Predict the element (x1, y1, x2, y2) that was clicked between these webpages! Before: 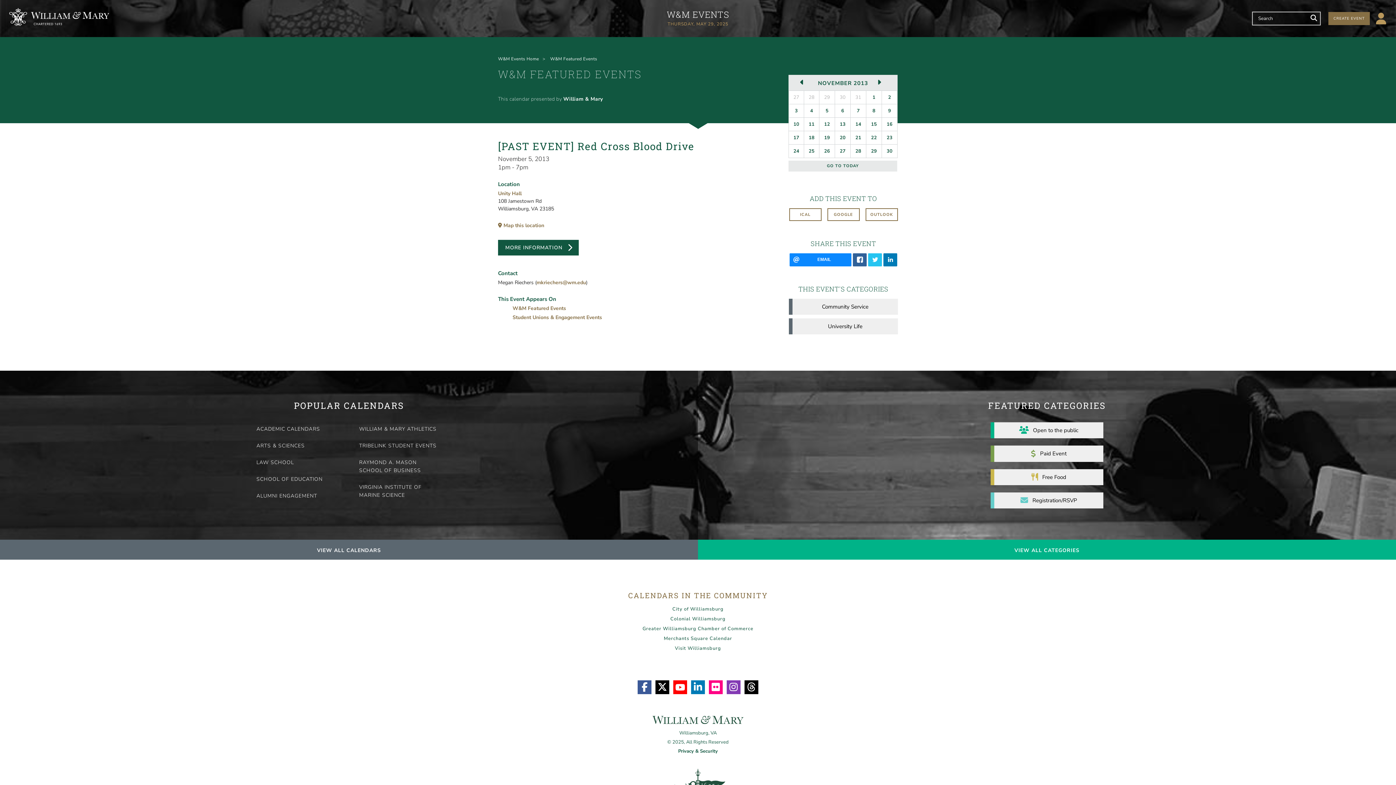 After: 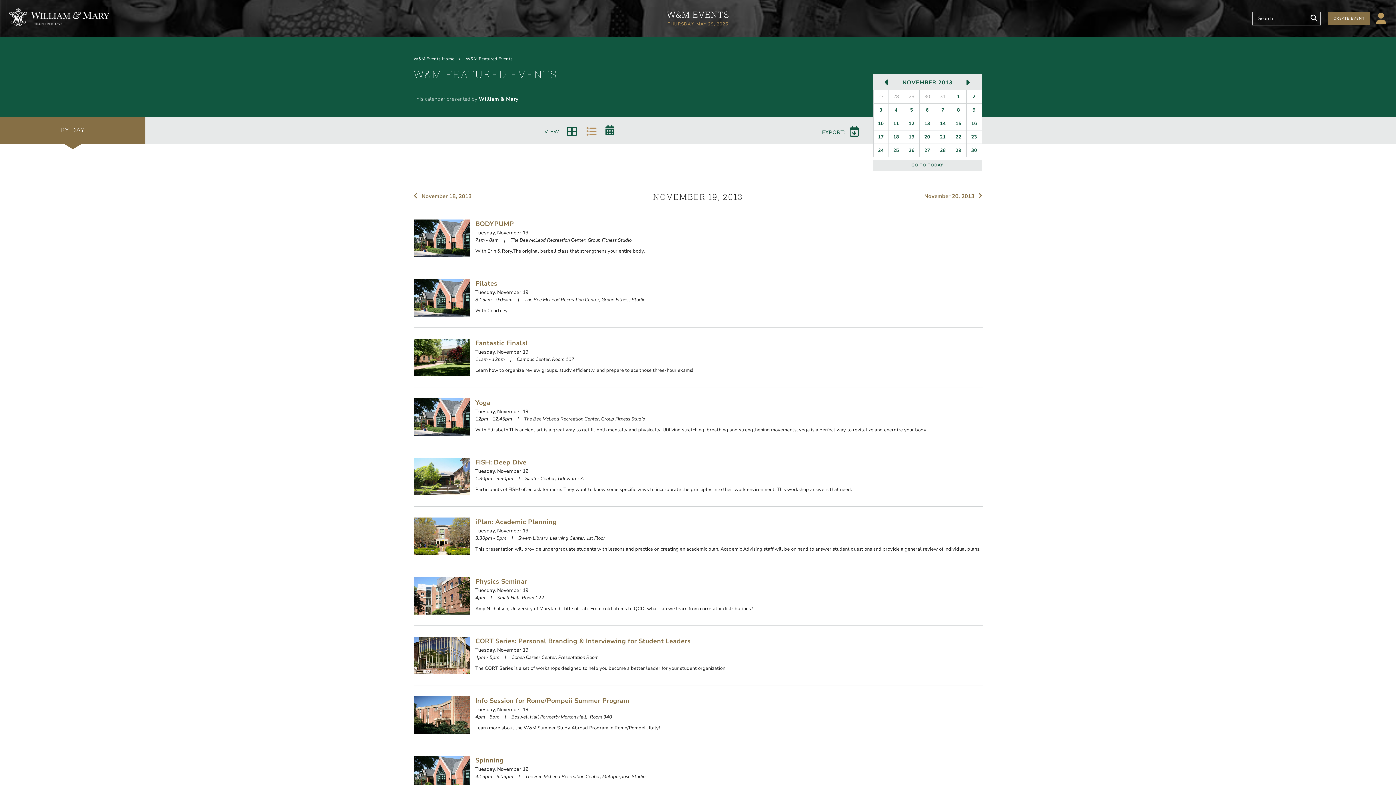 Action: bbox: (819, 131, 834, 144) label: 19